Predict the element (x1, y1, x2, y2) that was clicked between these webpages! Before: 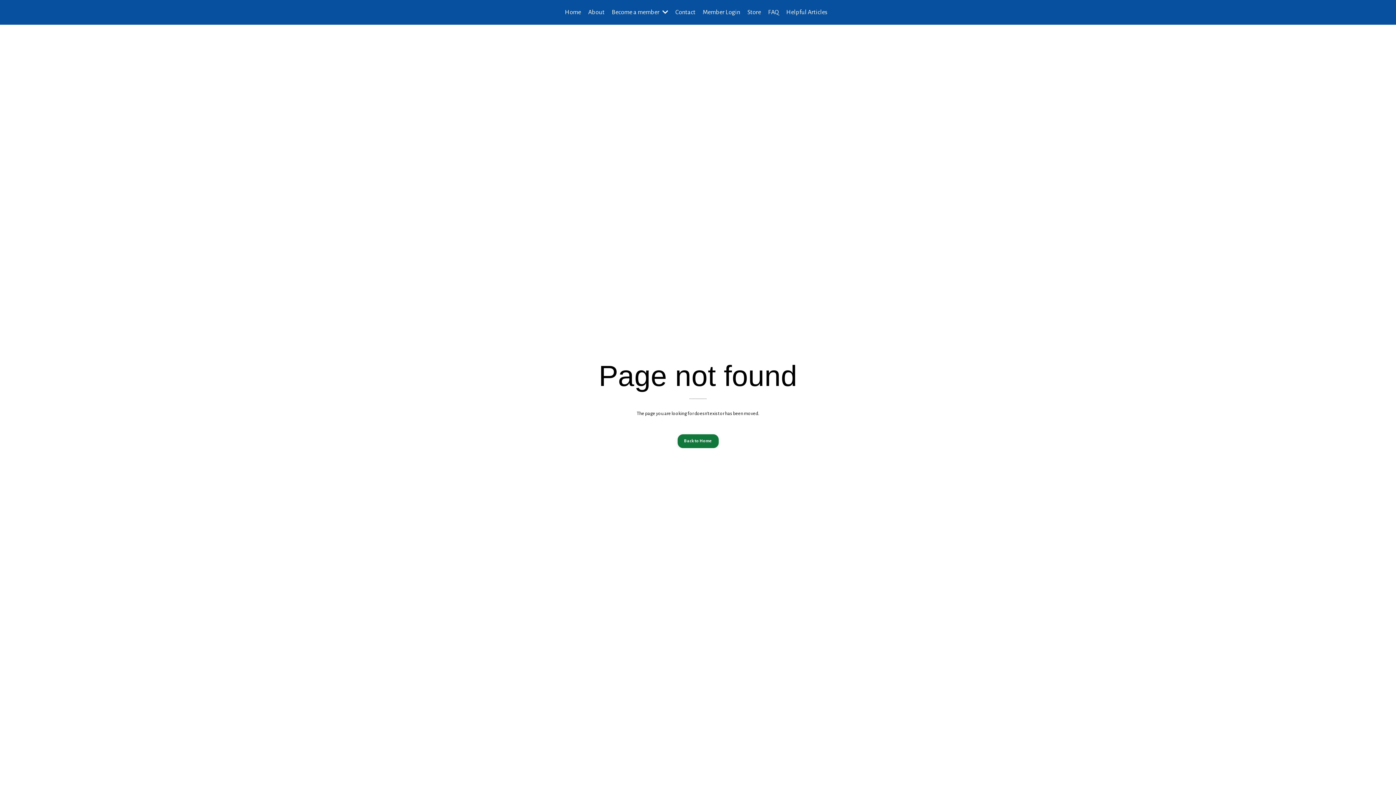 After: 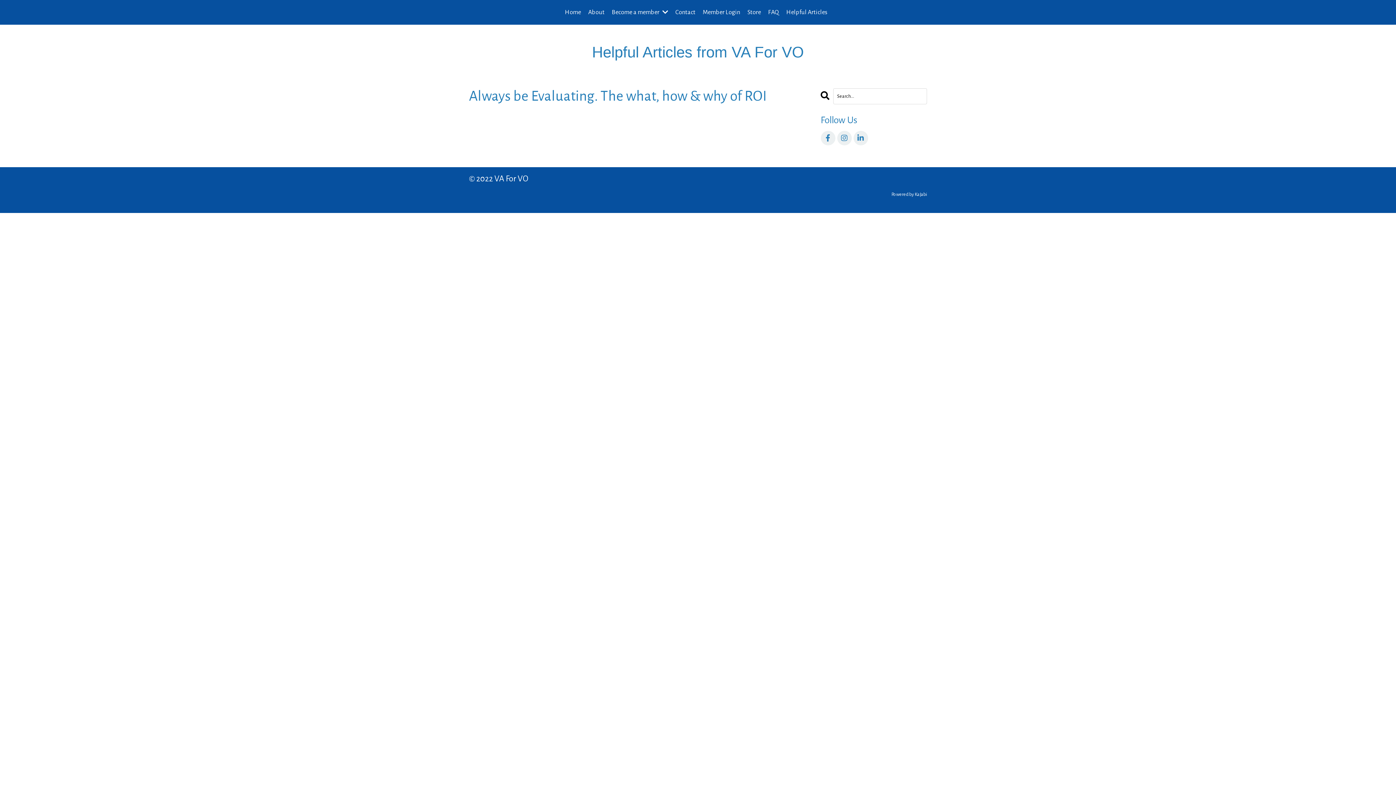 Action: label: Helpful Articles bbox: (786, 7, 827, 17)